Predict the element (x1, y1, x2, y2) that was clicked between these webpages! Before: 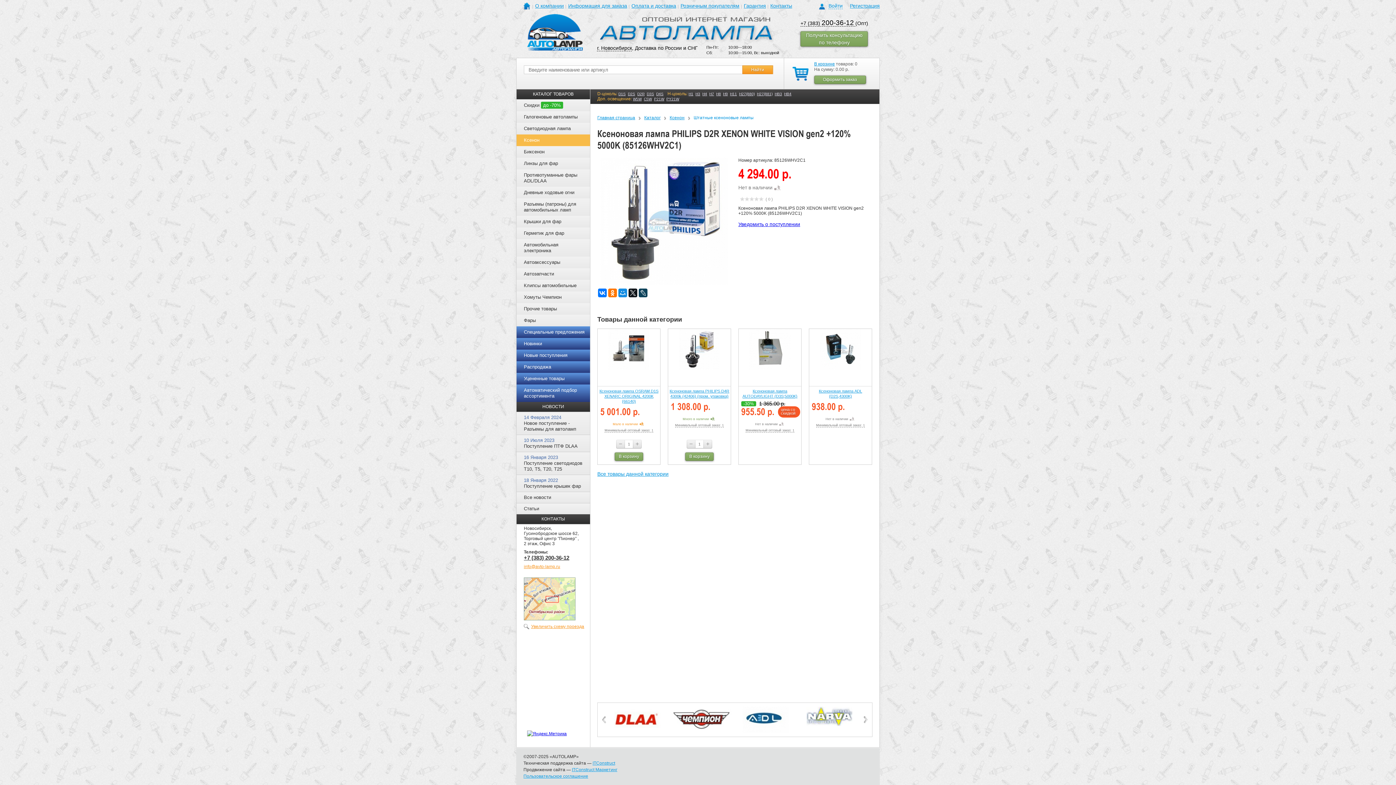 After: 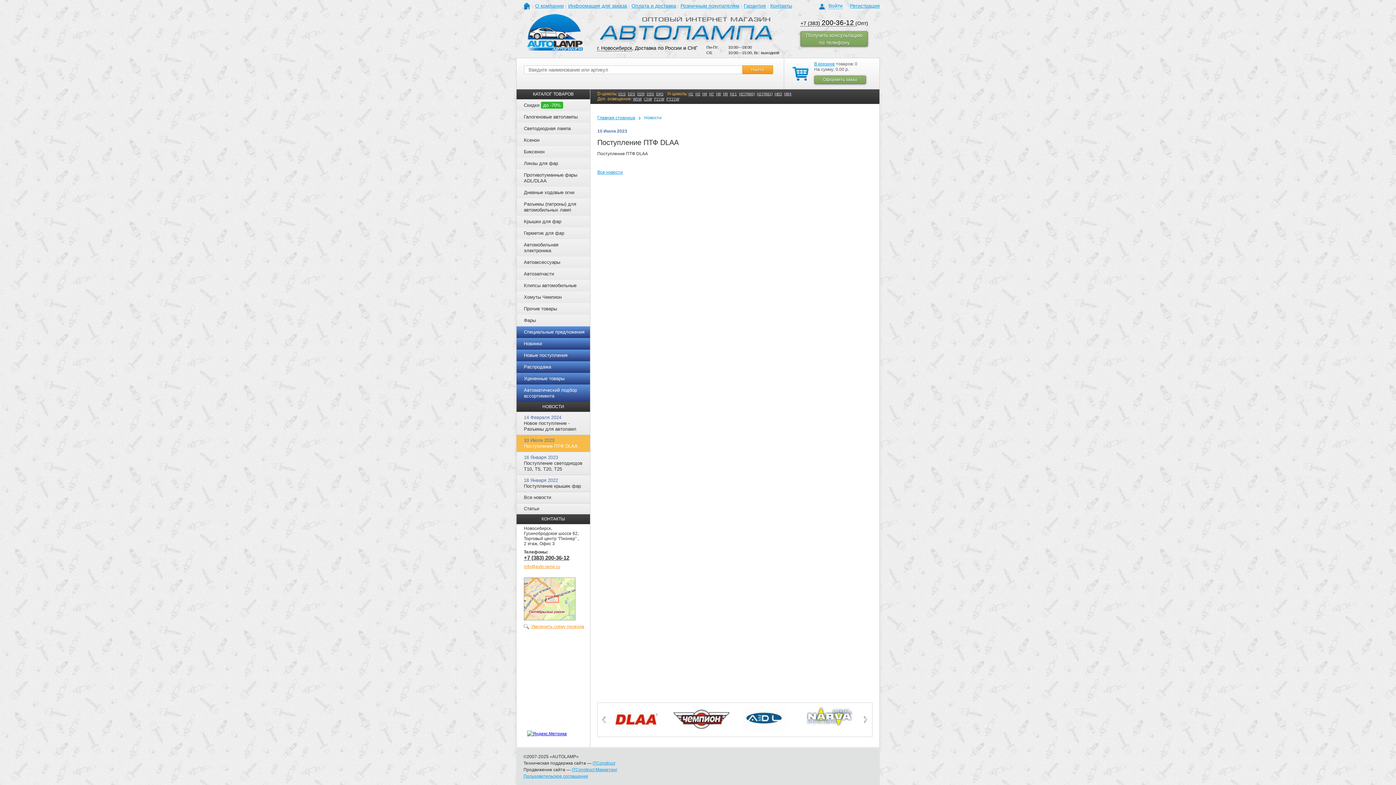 Action: label: 10 Июля 2023
Поступление ПТФ DLAA bbox: (516, 435, 590, 452)